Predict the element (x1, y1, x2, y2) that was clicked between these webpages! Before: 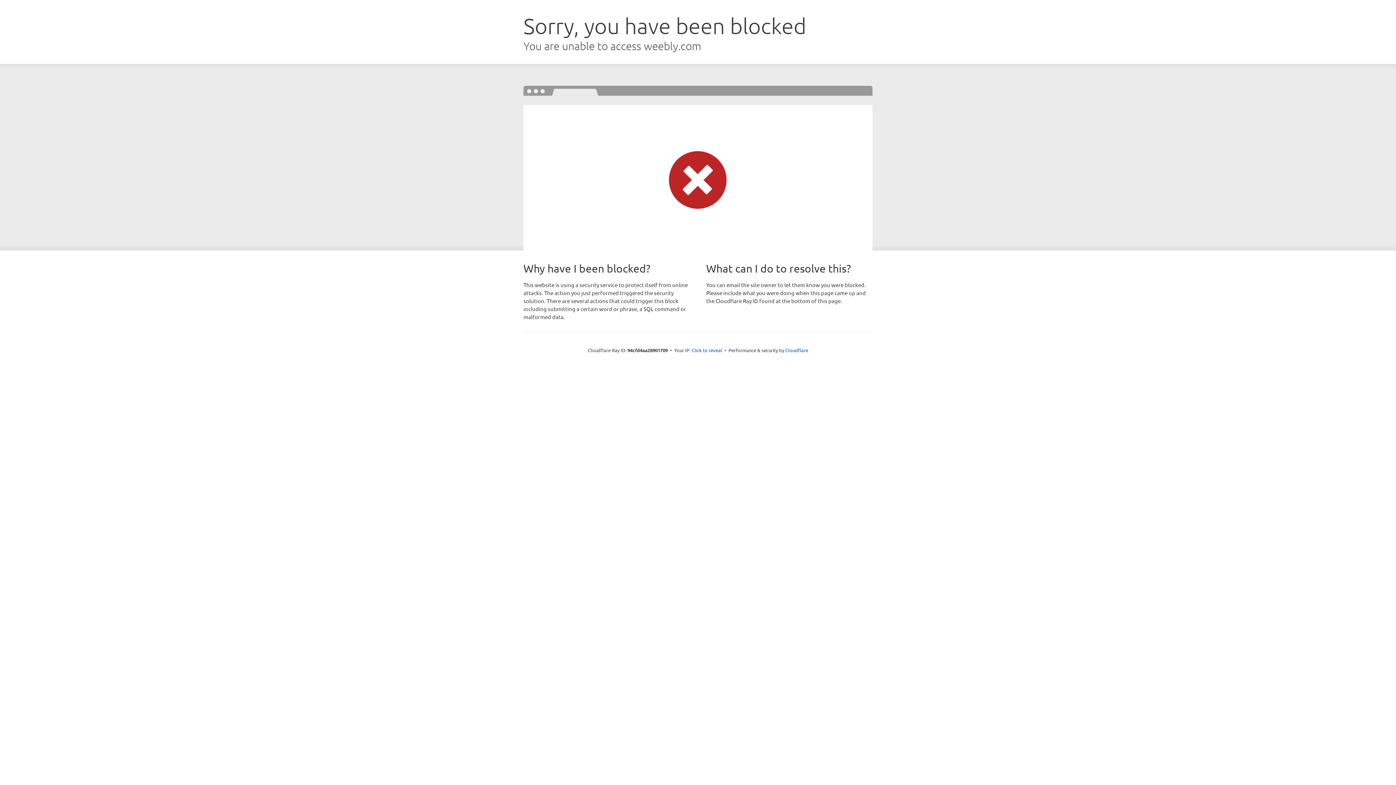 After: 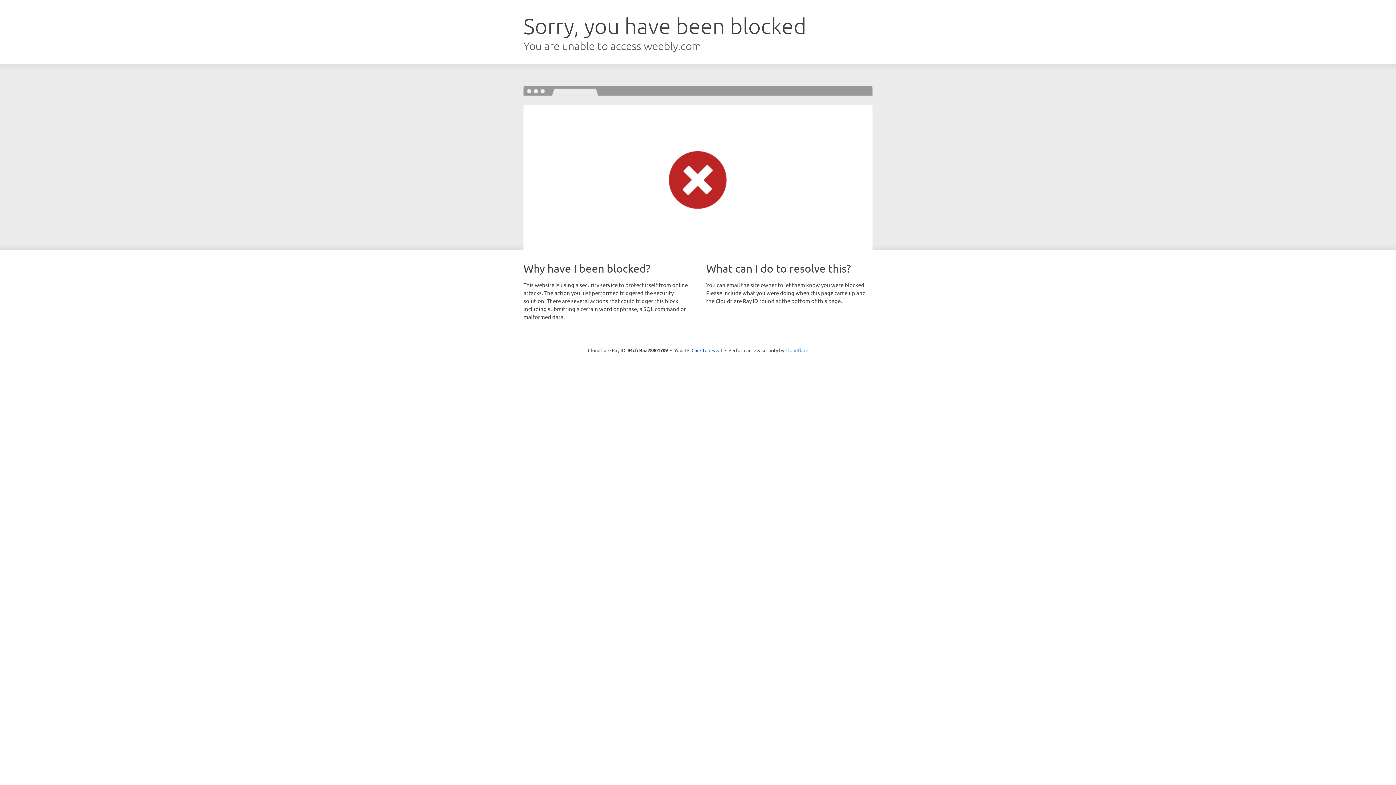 Action: bbox: (785, 347, 808, 353) label: Cloudflare